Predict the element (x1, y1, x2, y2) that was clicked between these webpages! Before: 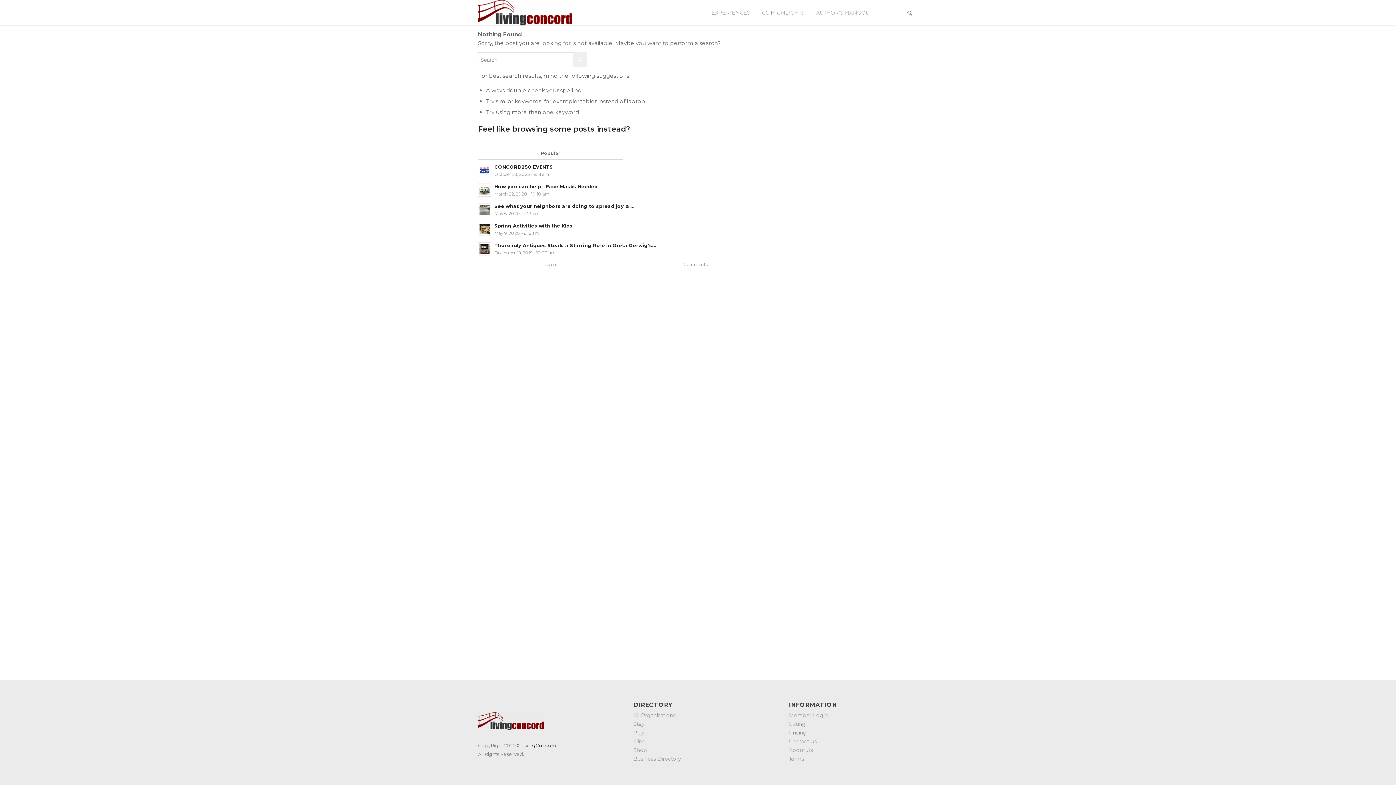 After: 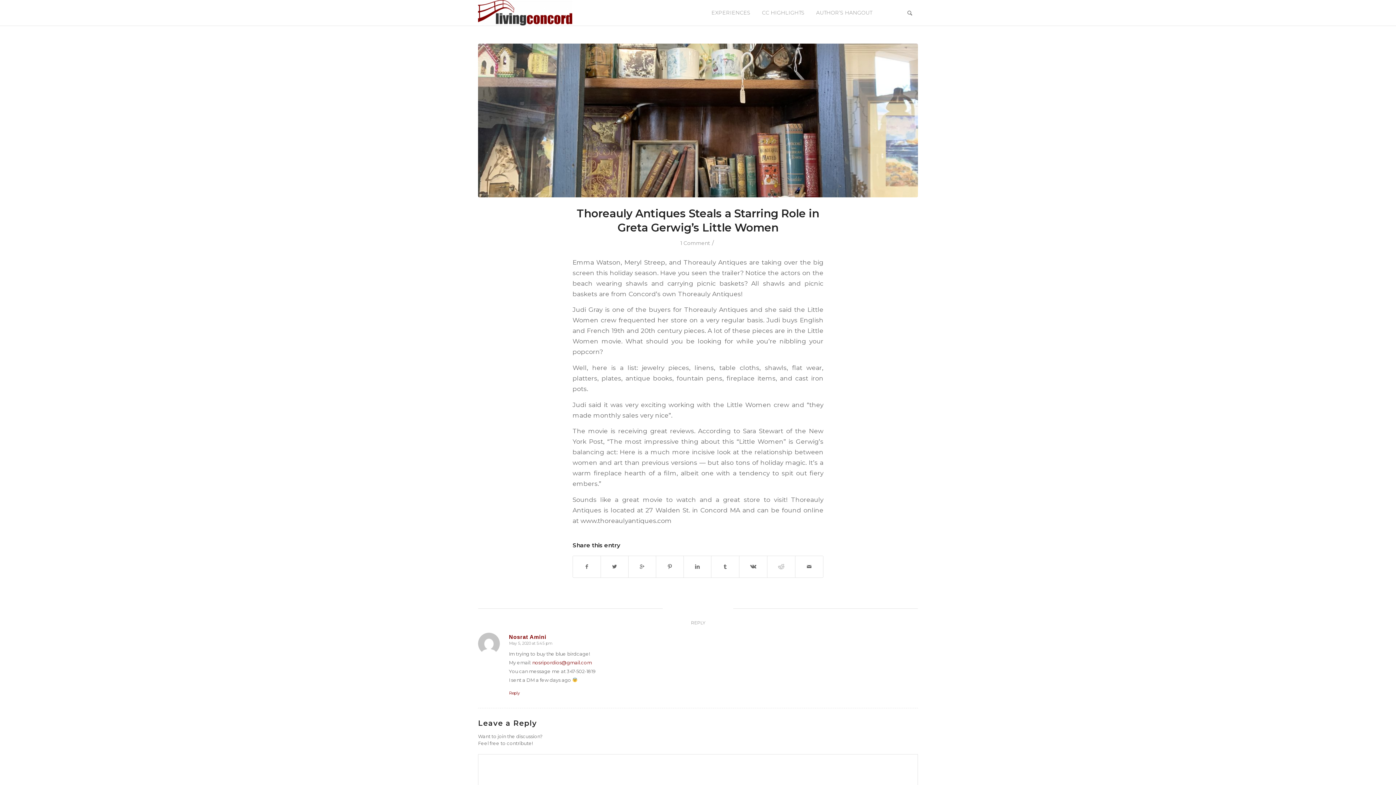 Action: label: Thoreauly Antiques Steals a Starring Role in Greta Gerwig’s...
December 19, 2019 - 10:02 am bbox: (478, 241, 918, 257)